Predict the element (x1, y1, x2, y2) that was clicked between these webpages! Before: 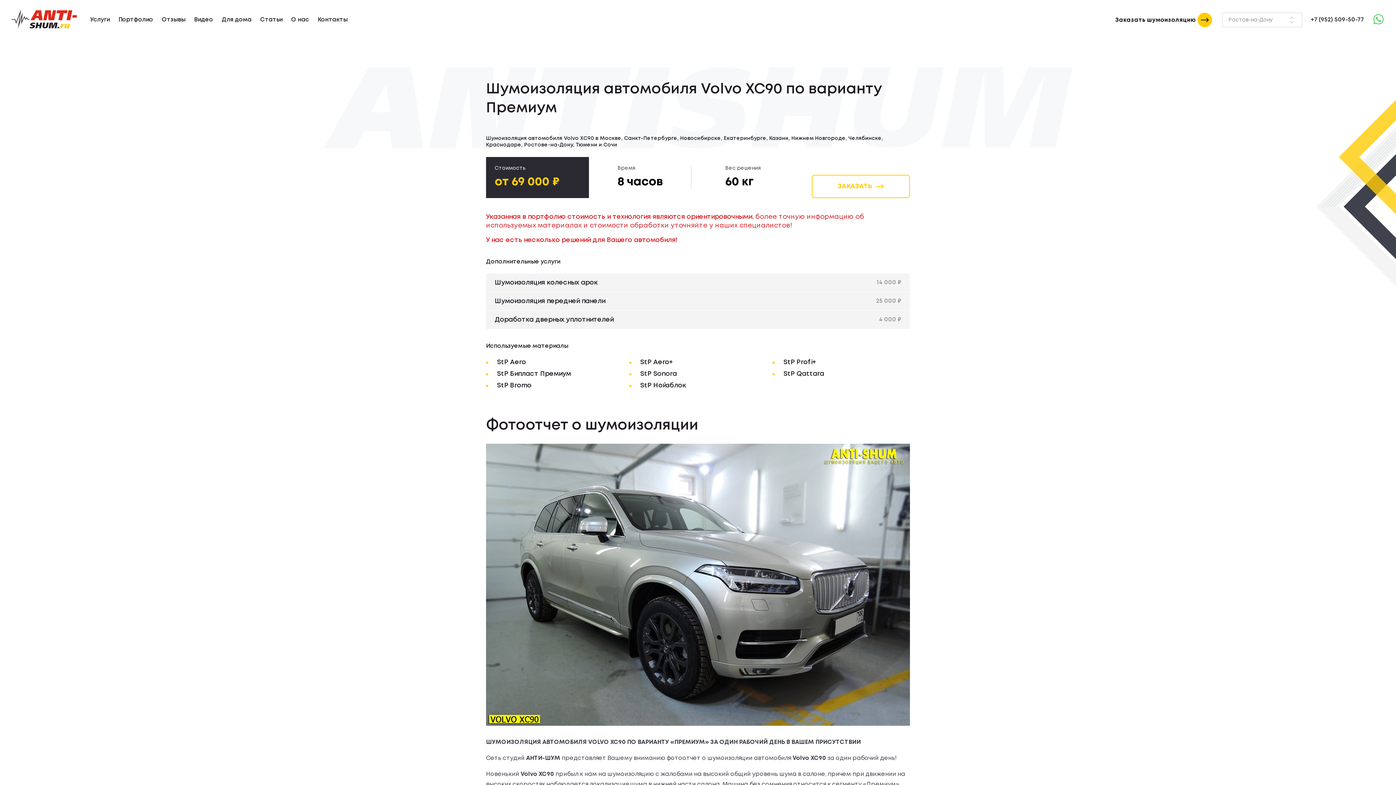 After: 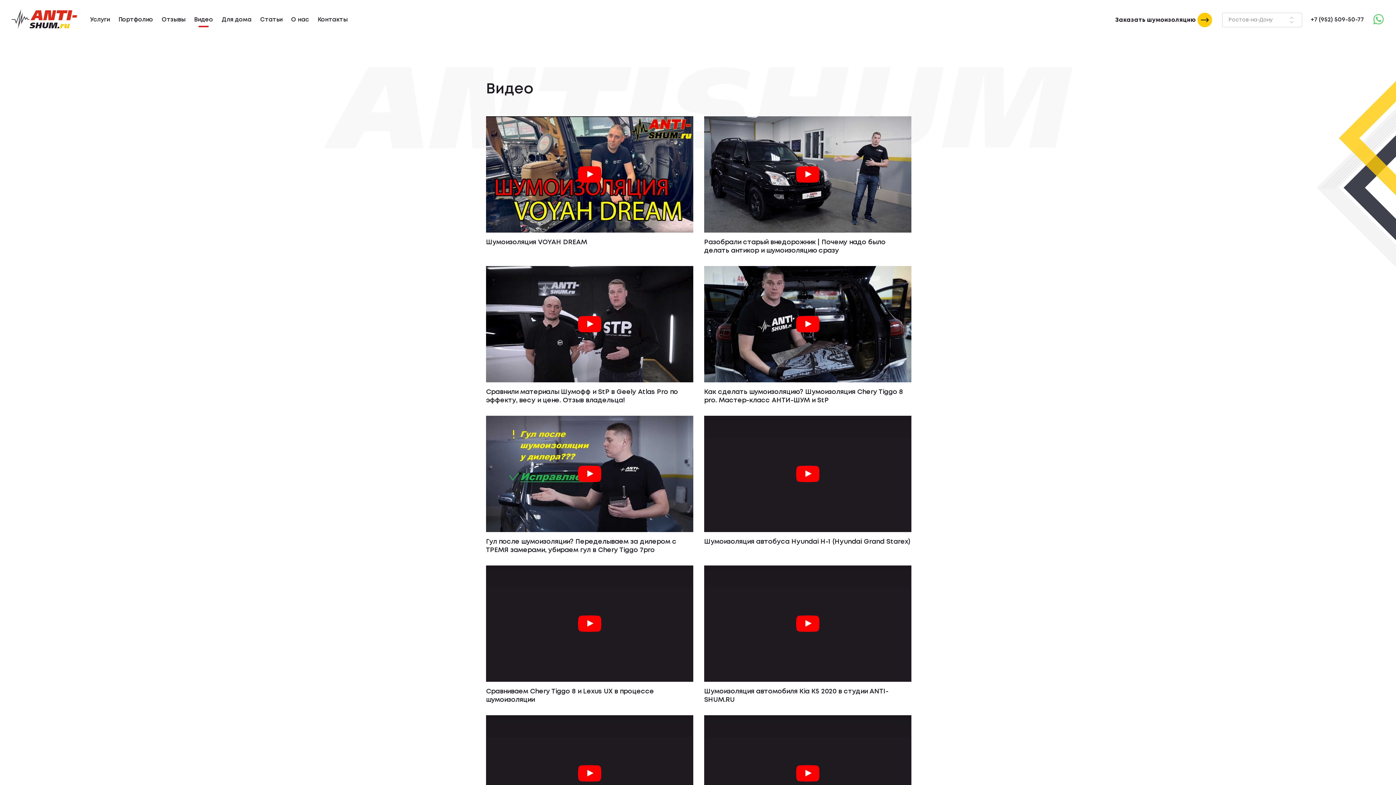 Action: bbox: (189, 12, 217, 27) label: Видео